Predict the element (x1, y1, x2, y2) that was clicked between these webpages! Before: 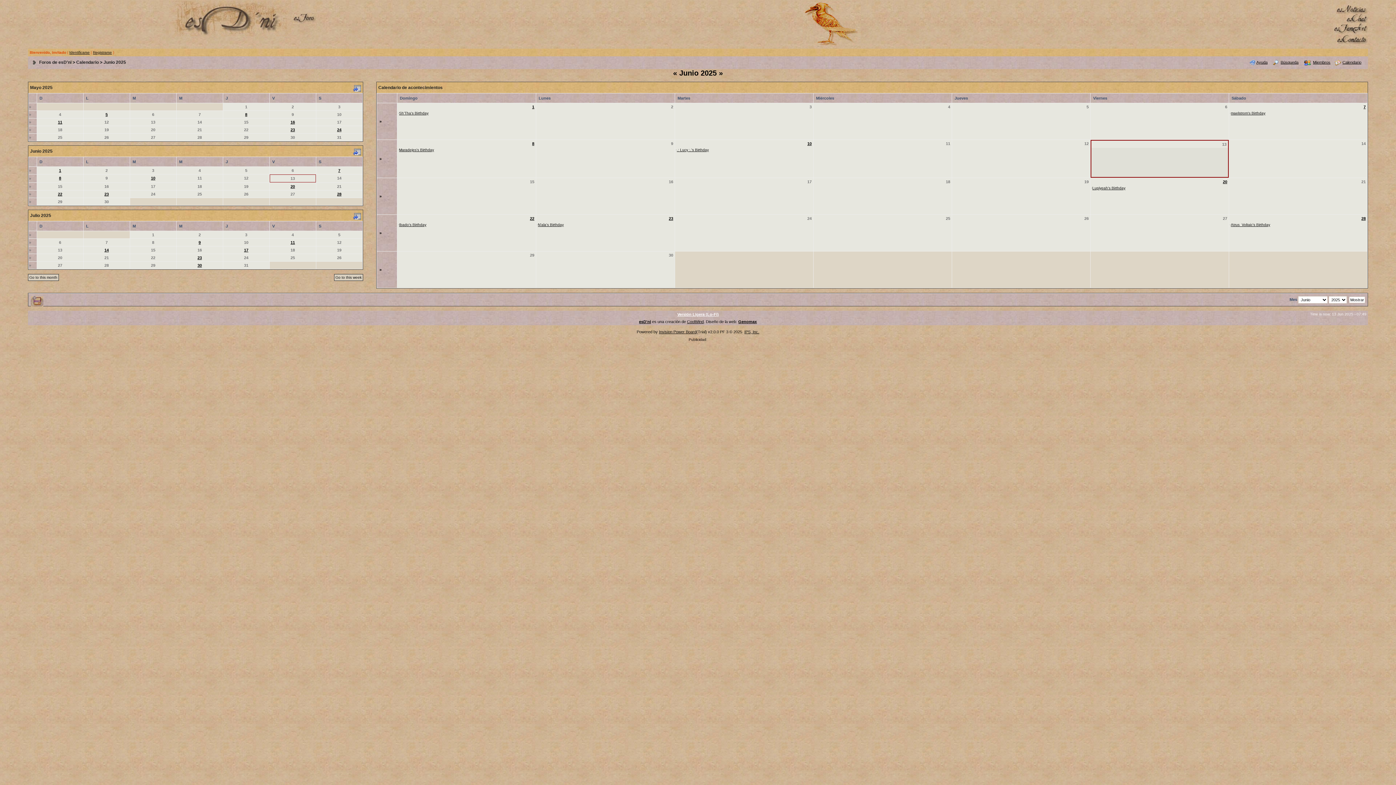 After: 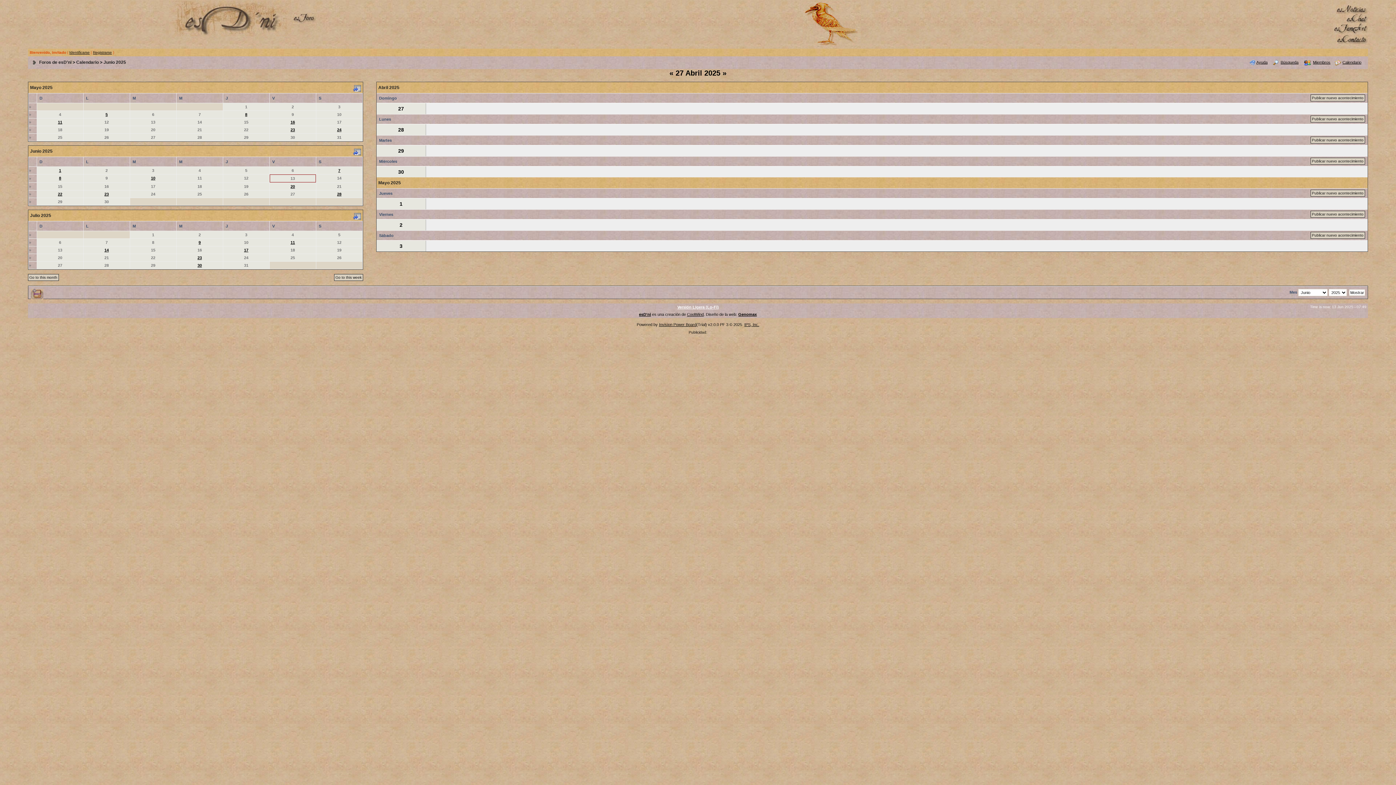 Action: bbox: (29, 104, 31, 109) label: »